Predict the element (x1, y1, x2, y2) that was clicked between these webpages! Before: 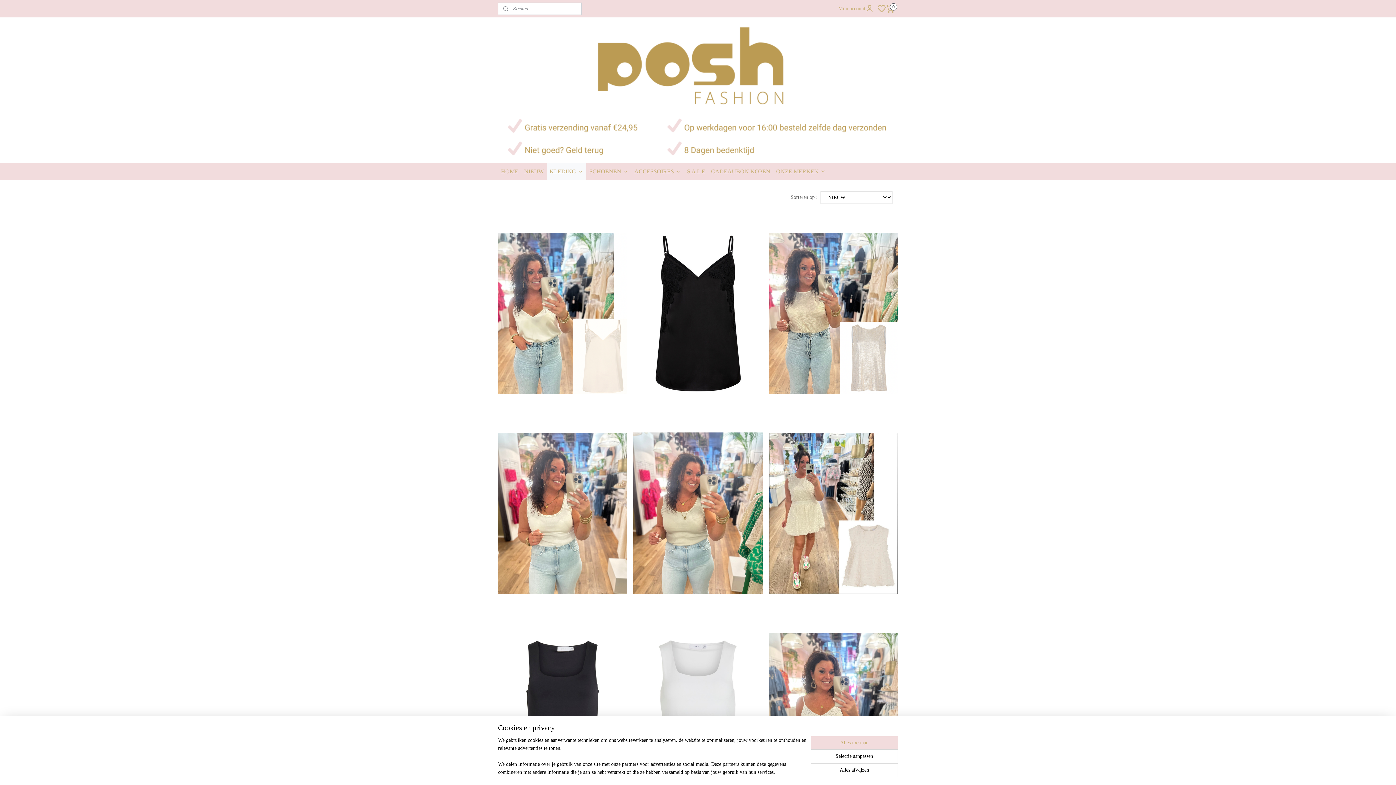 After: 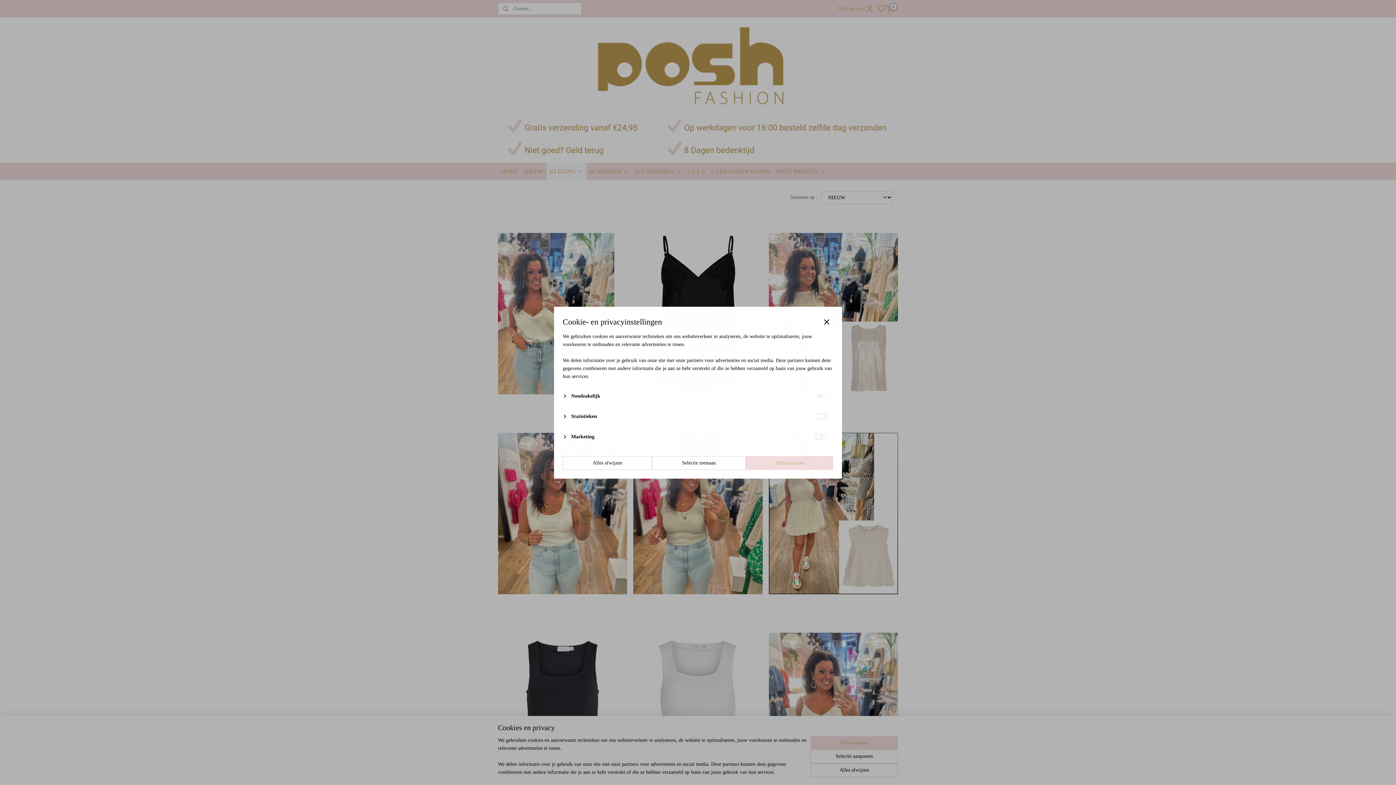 Action: label: Selectie aanpassen bbox: (810, 749, 898, 763)